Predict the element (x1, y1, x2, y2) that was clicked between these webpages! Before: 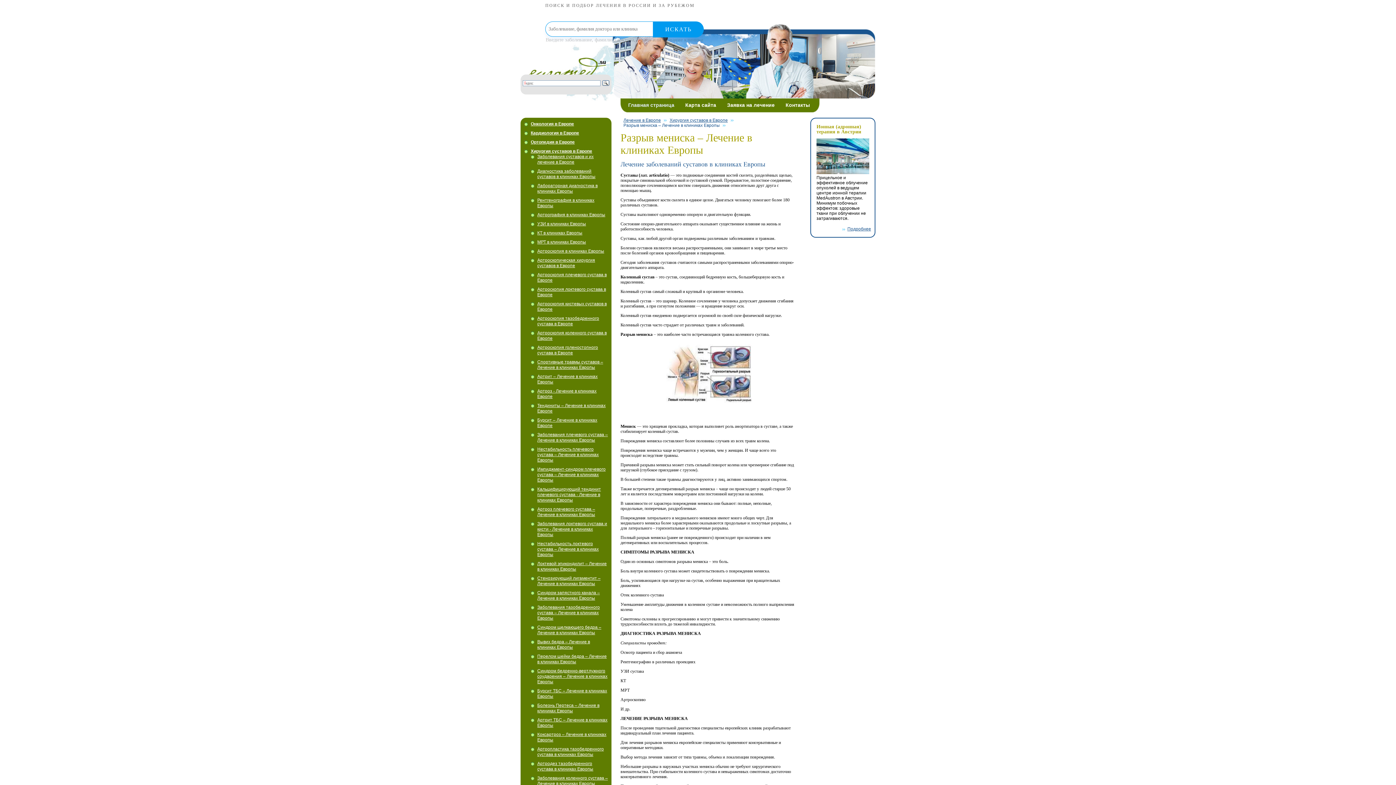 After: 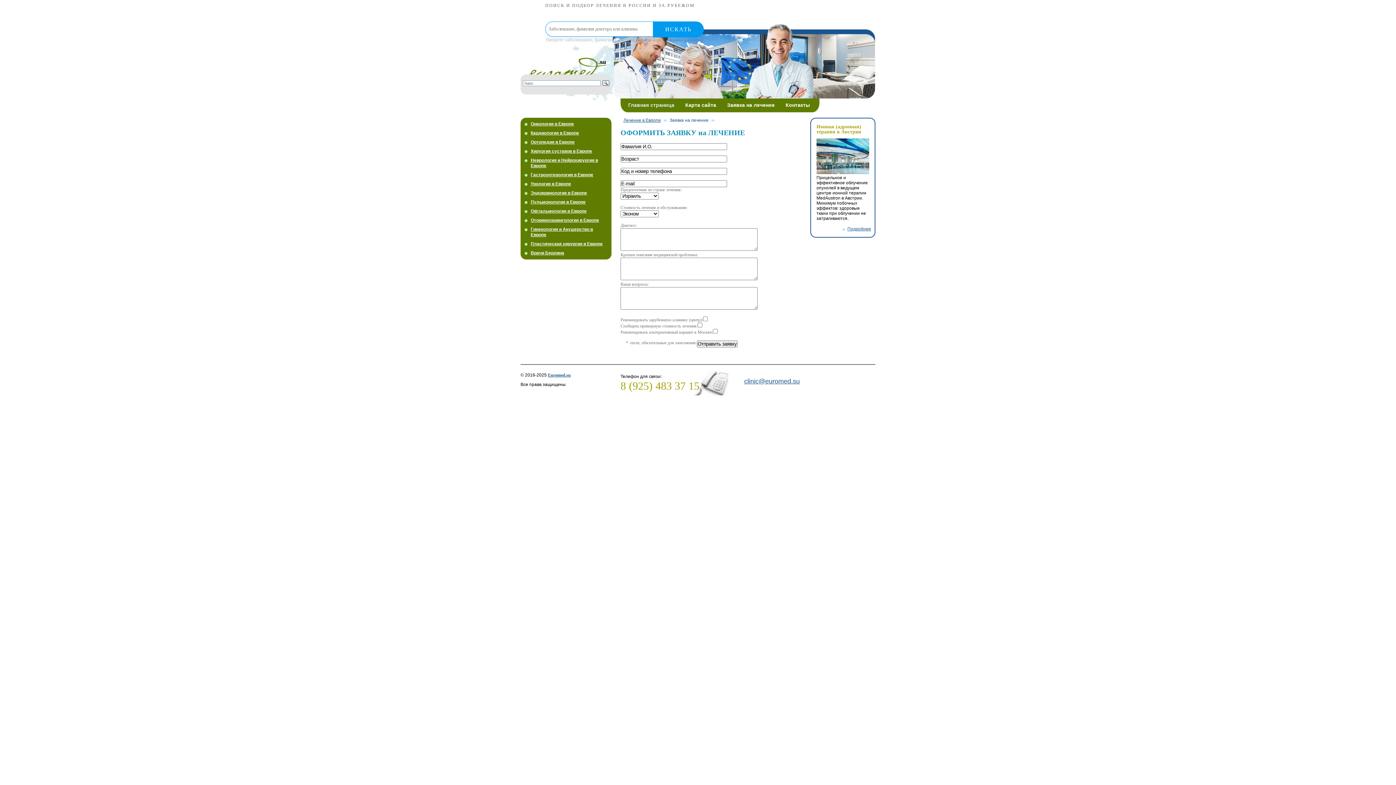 Action: bbox: (727, 100, 774, 109) label: Заявка на лечение